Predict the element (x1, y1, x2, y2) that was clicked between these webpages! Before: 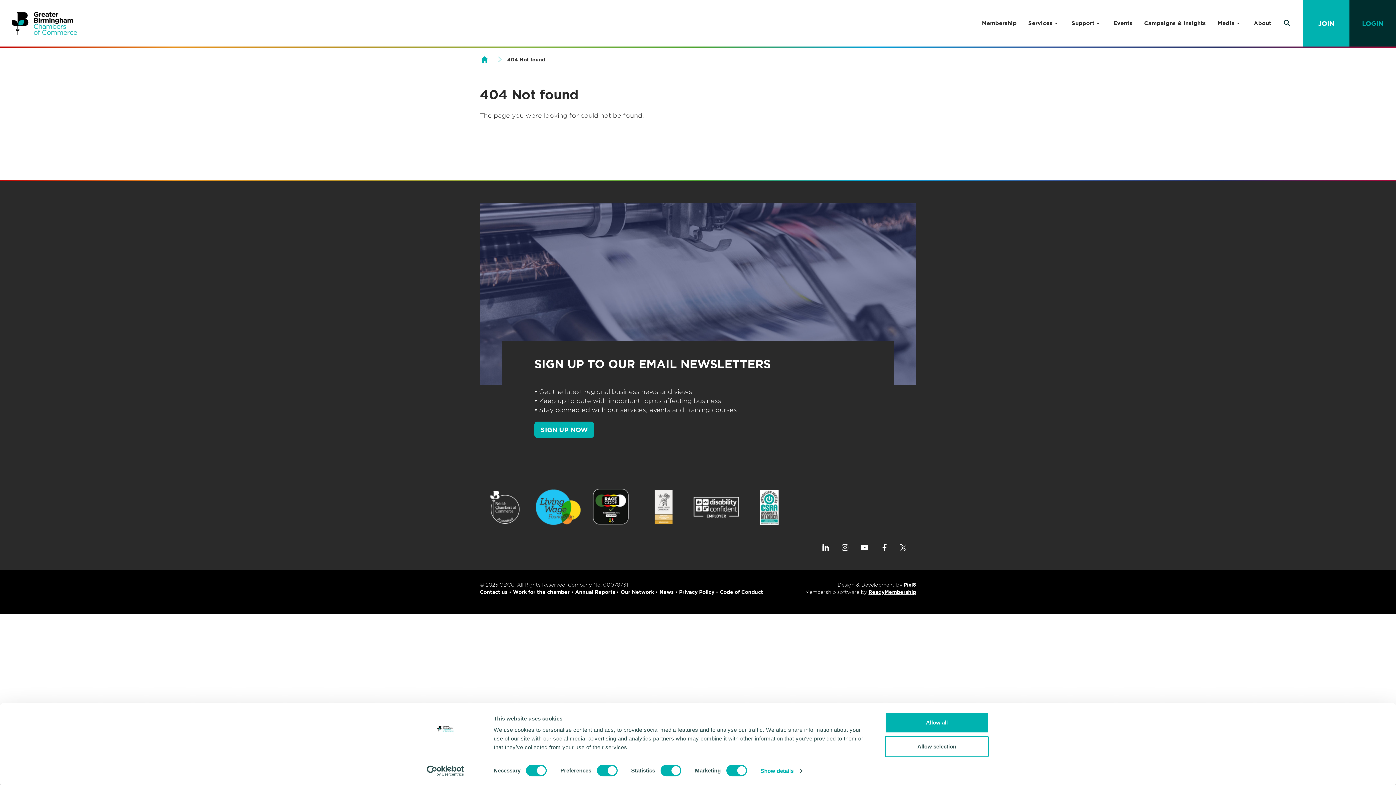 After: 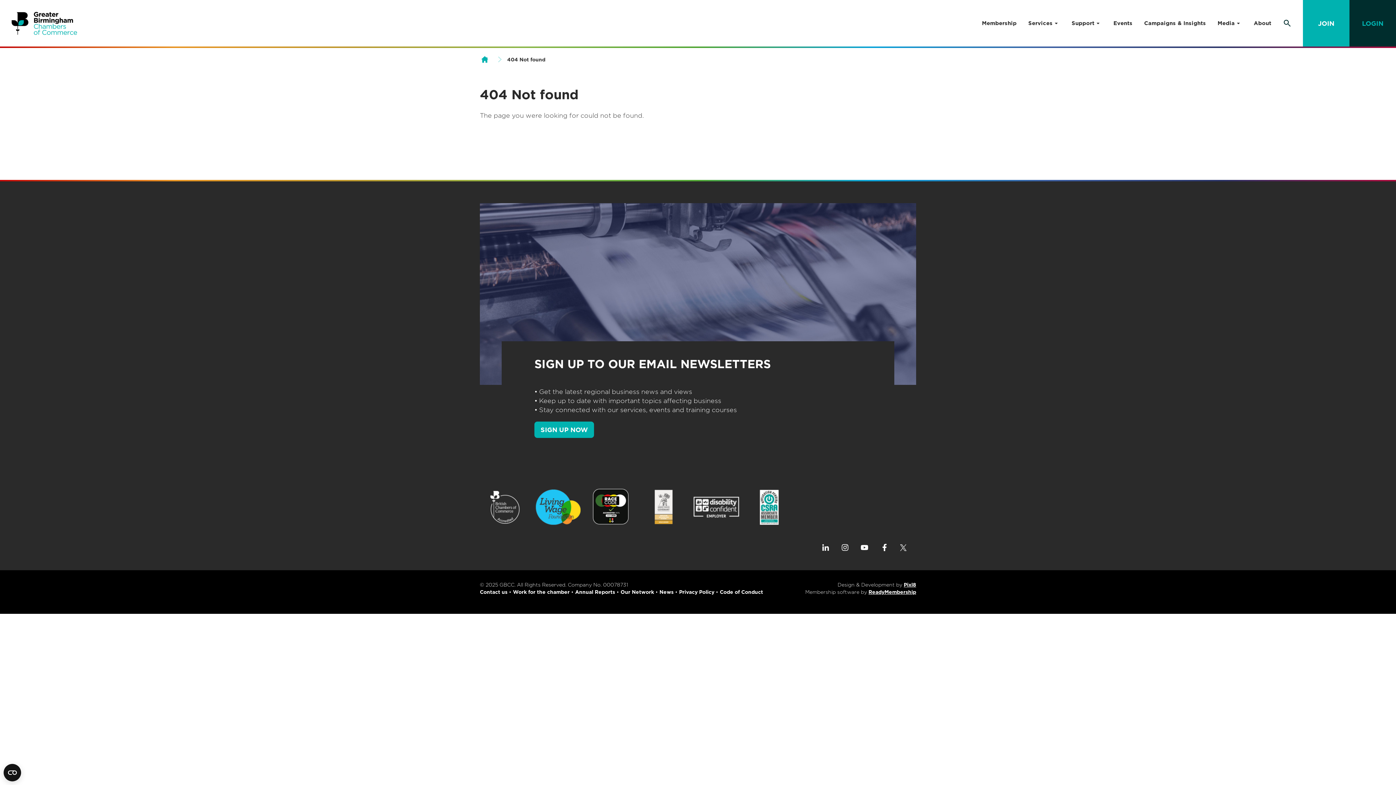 Action: label: Allow selection bbox: (885, 736, 989, 757)